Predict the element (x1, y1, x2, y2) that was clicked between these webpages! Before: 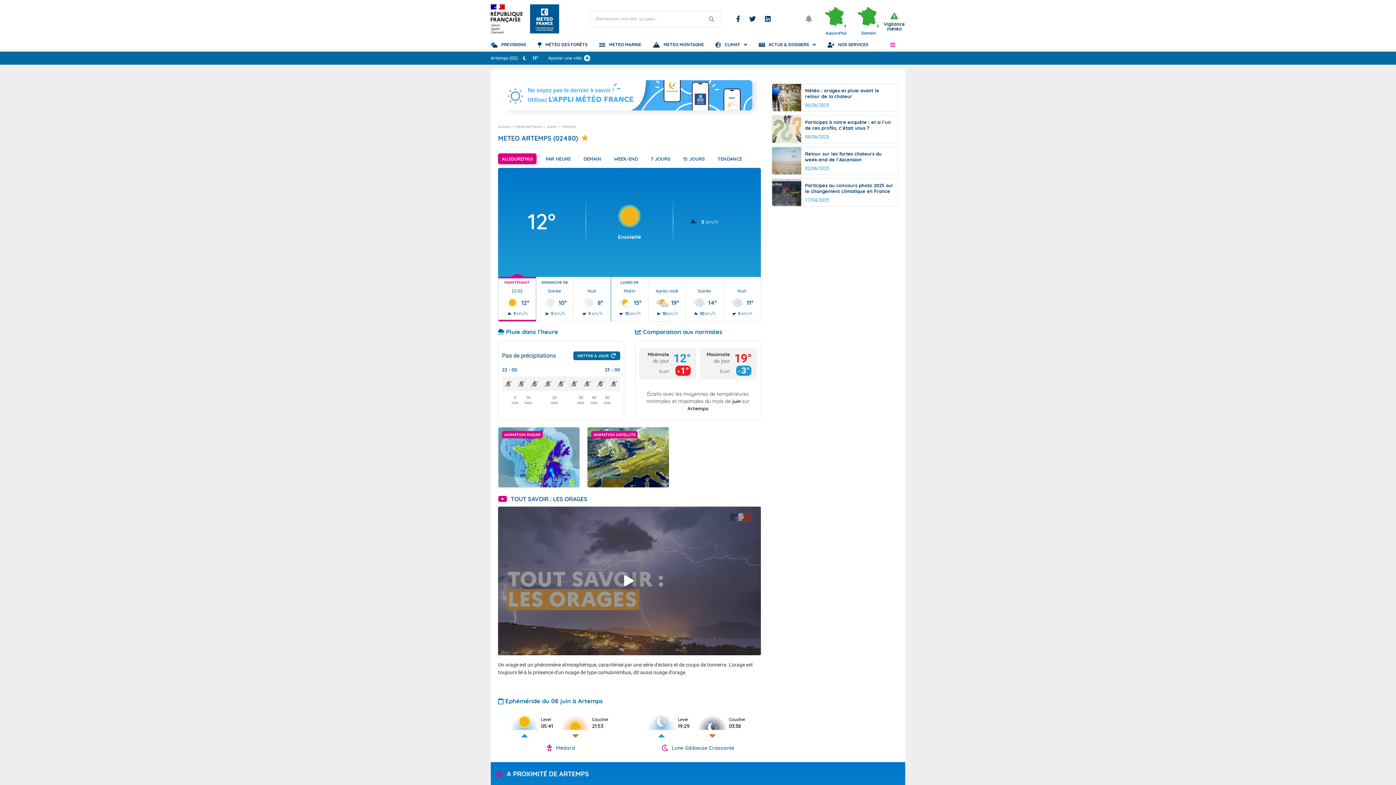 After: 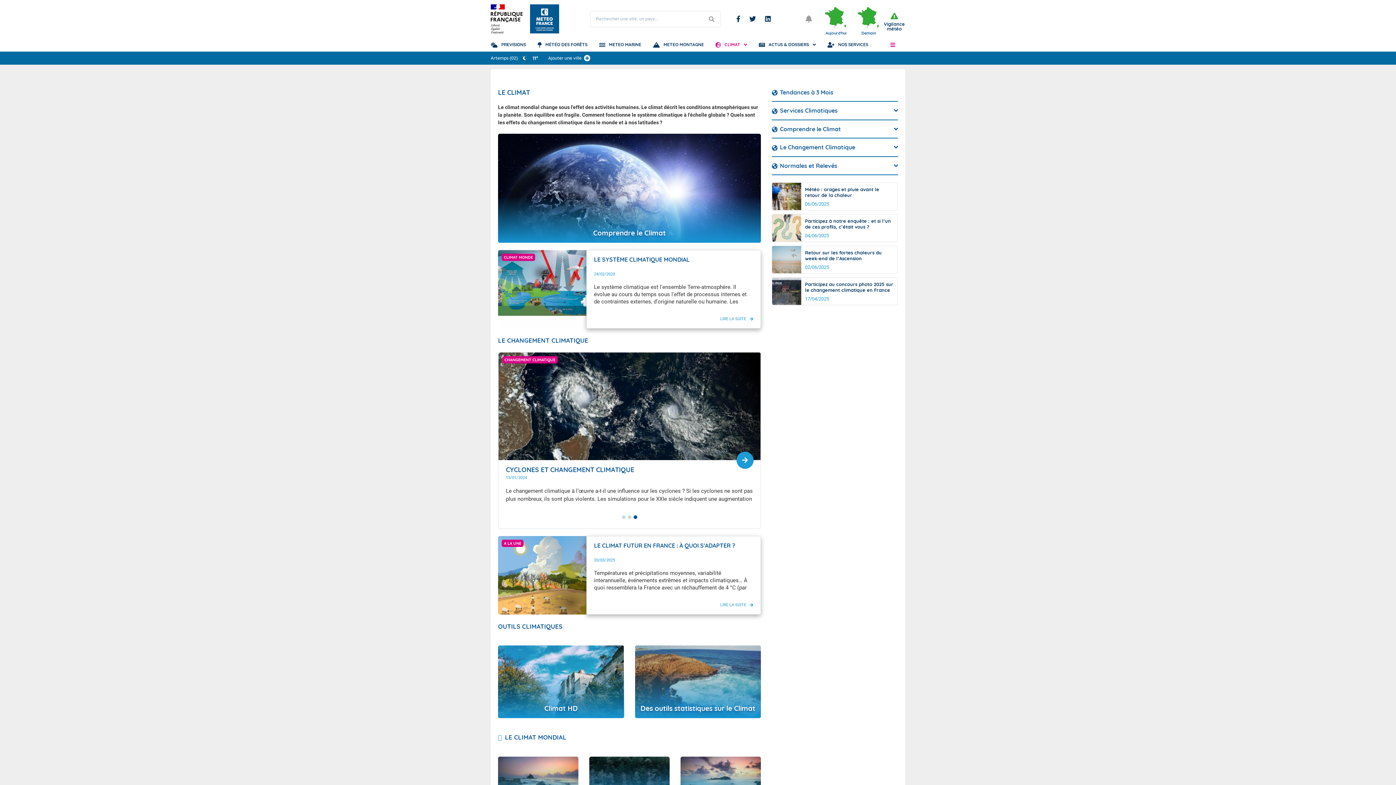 Action: bbox: (715, 37, 747, 51) label: CLIMAT